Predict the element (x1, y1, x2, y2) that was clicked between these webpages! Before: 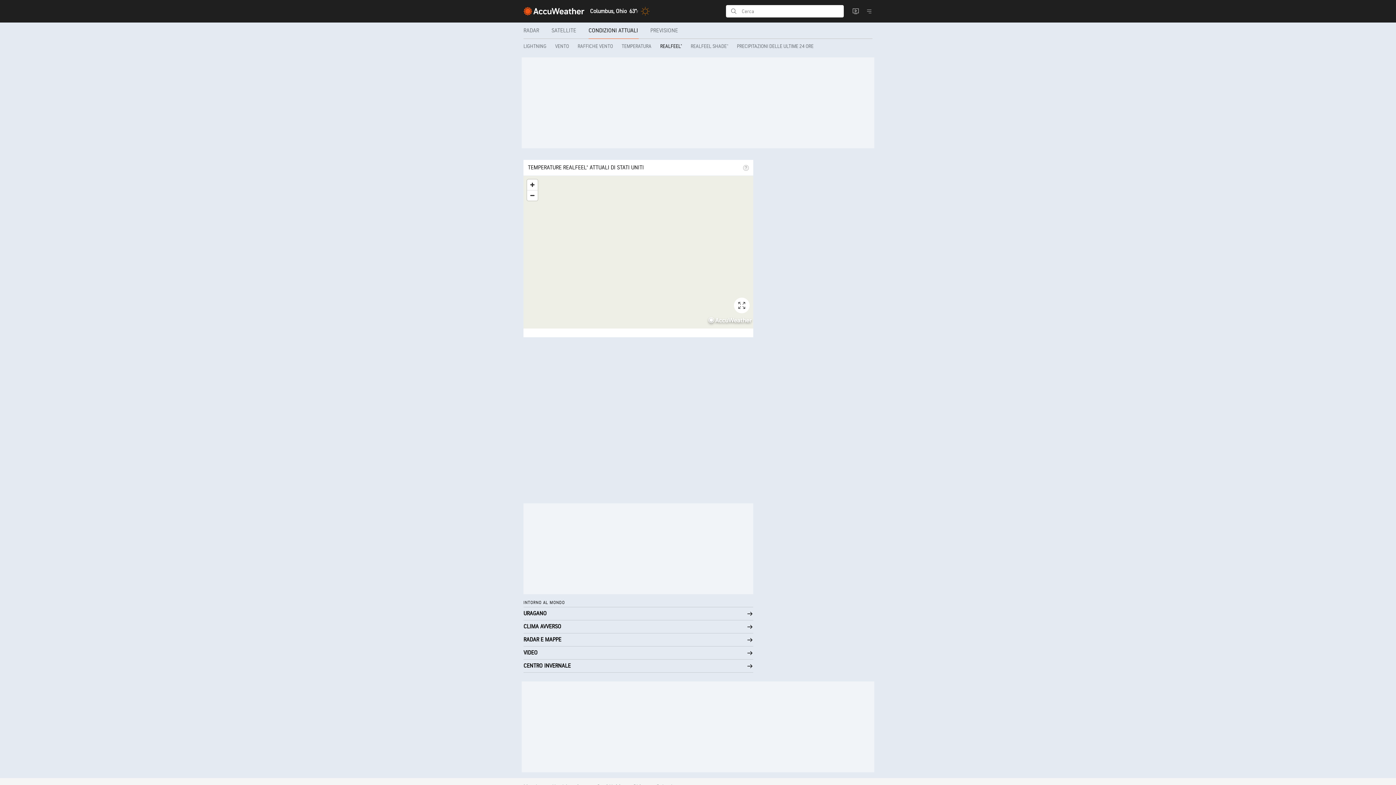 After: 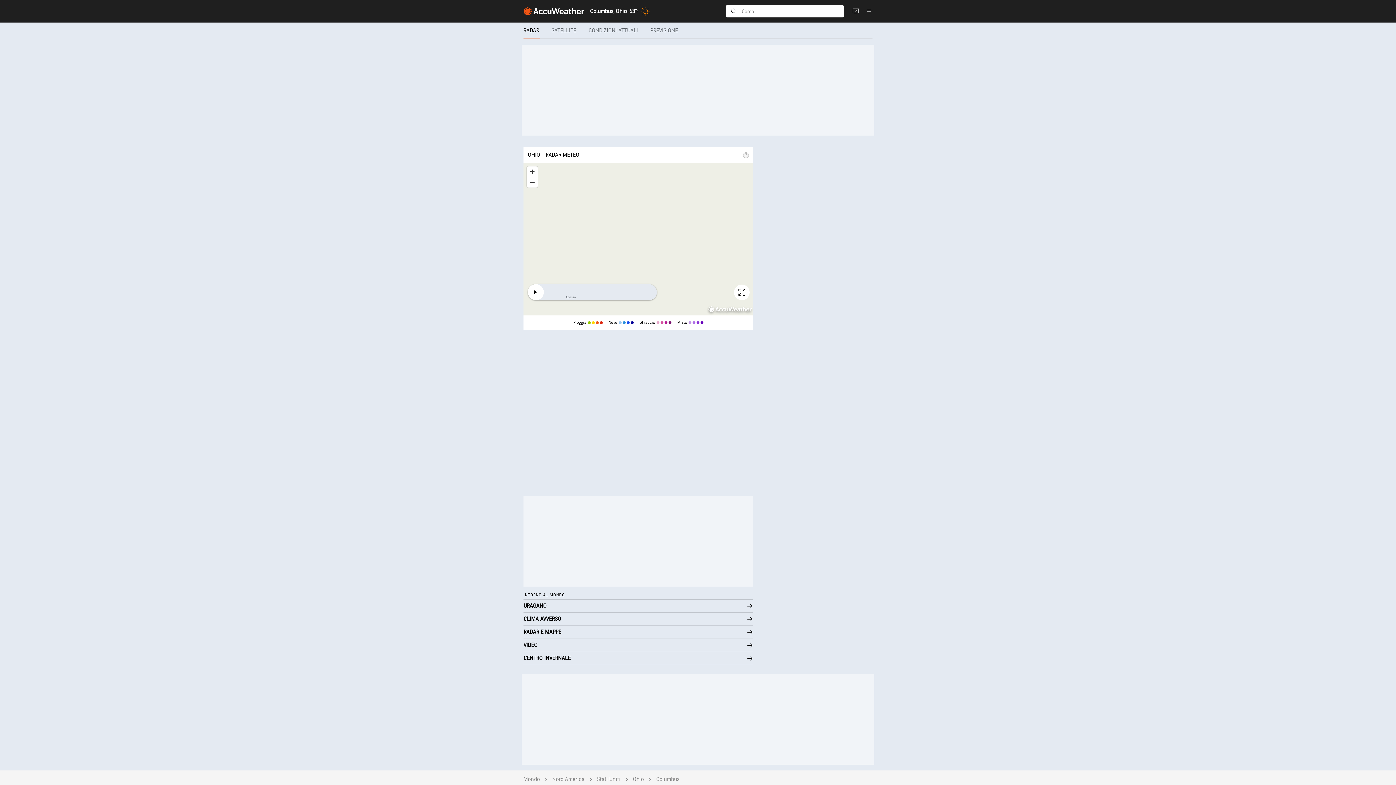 Action: label: RADAR E MAPPE bbox: (523, 633, 753, 646)